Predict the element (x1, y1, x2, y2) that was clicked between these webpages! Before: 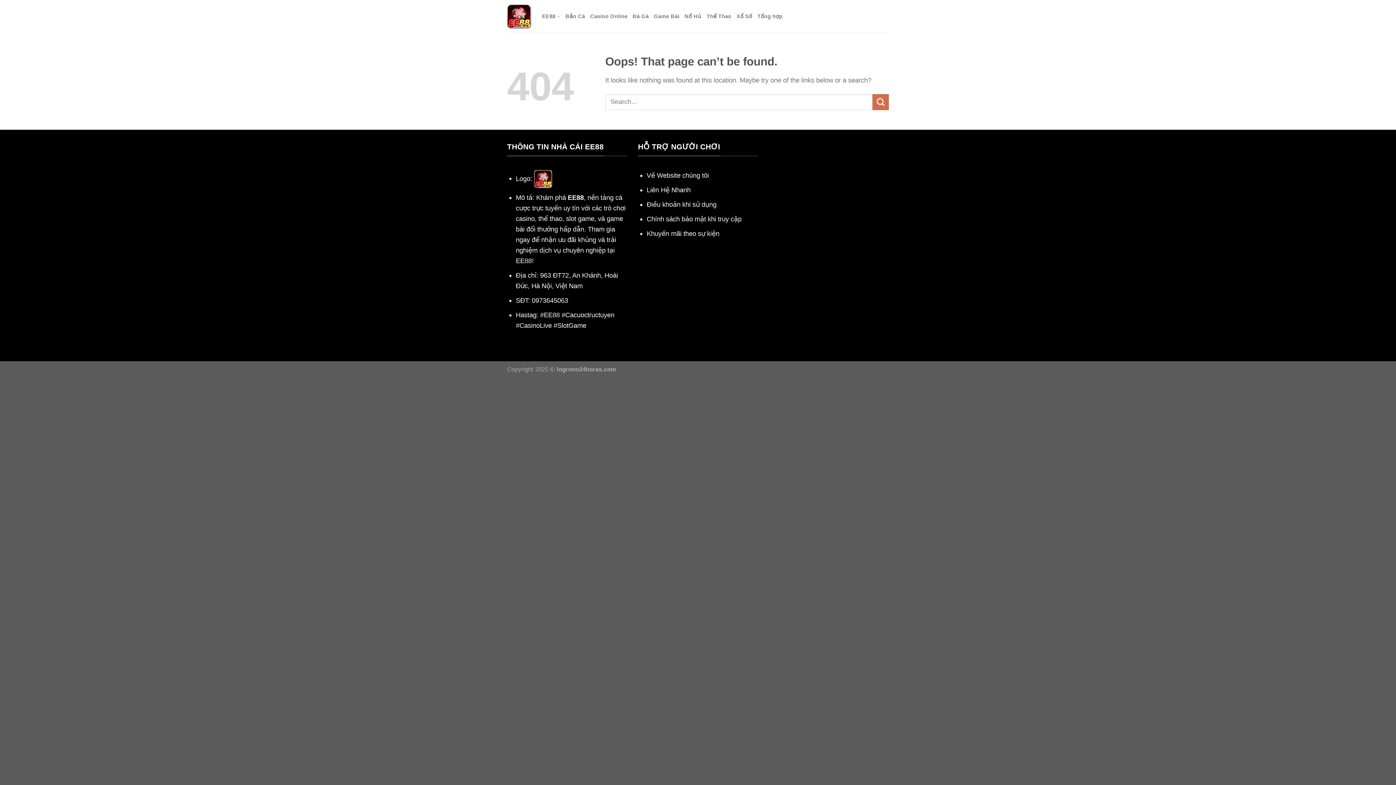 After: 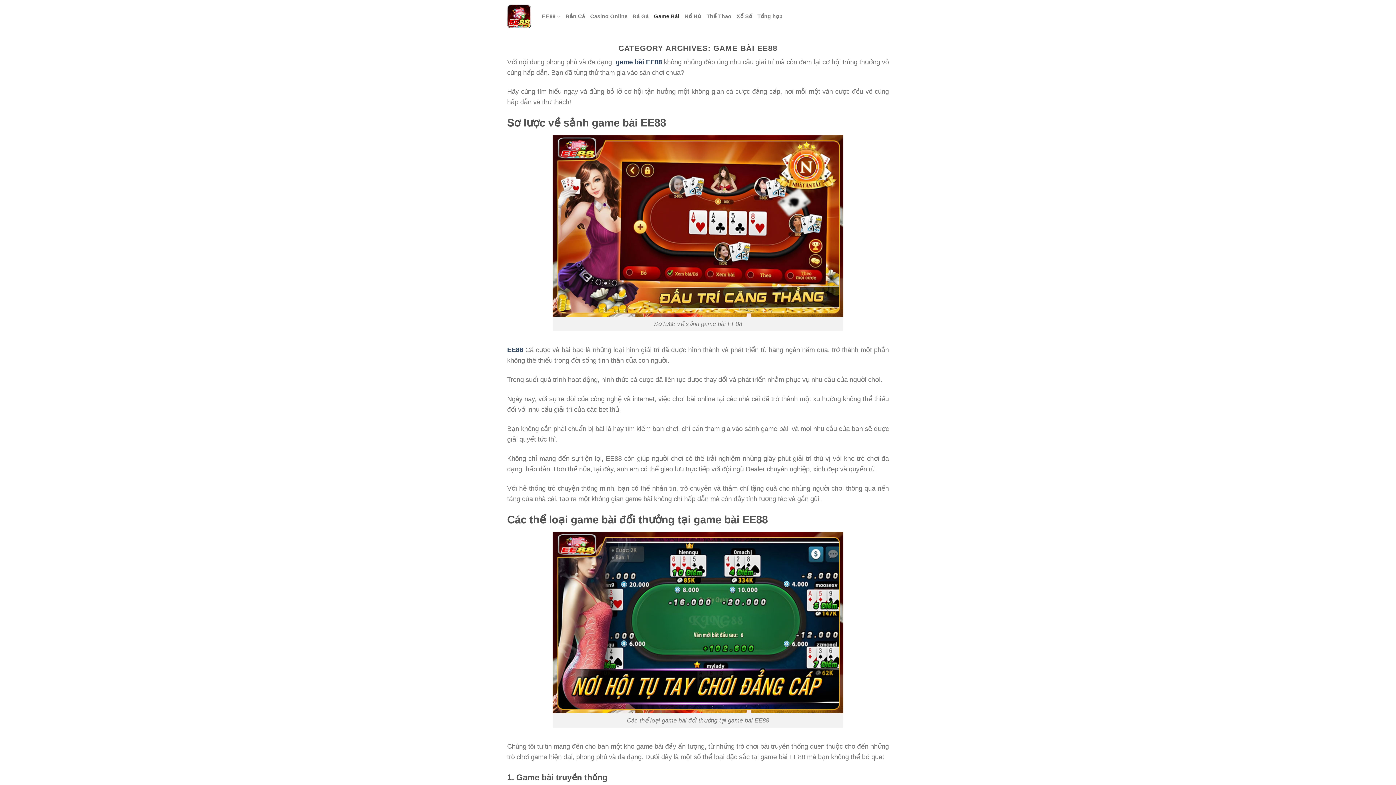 Action: label: Game Bài bbox: (654, 8, 679, 24)